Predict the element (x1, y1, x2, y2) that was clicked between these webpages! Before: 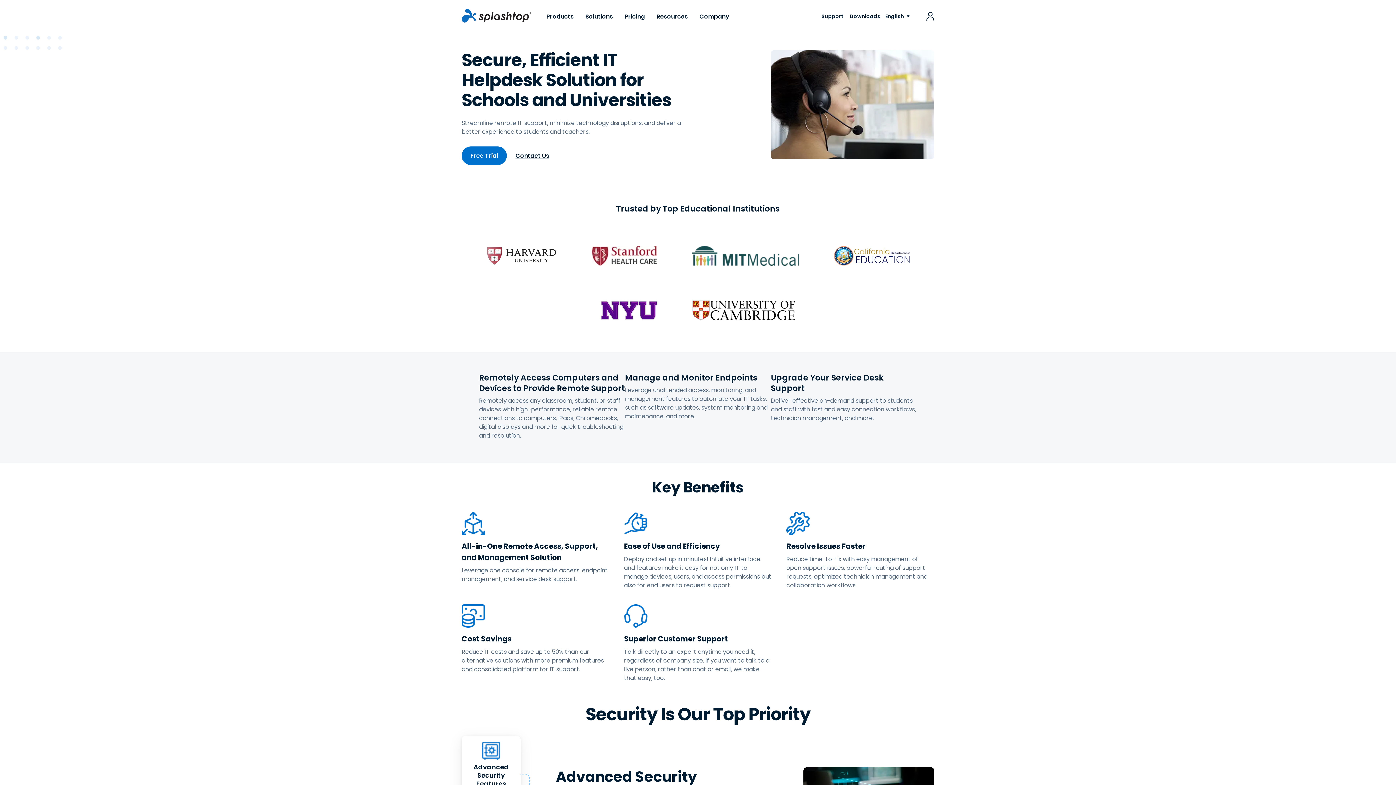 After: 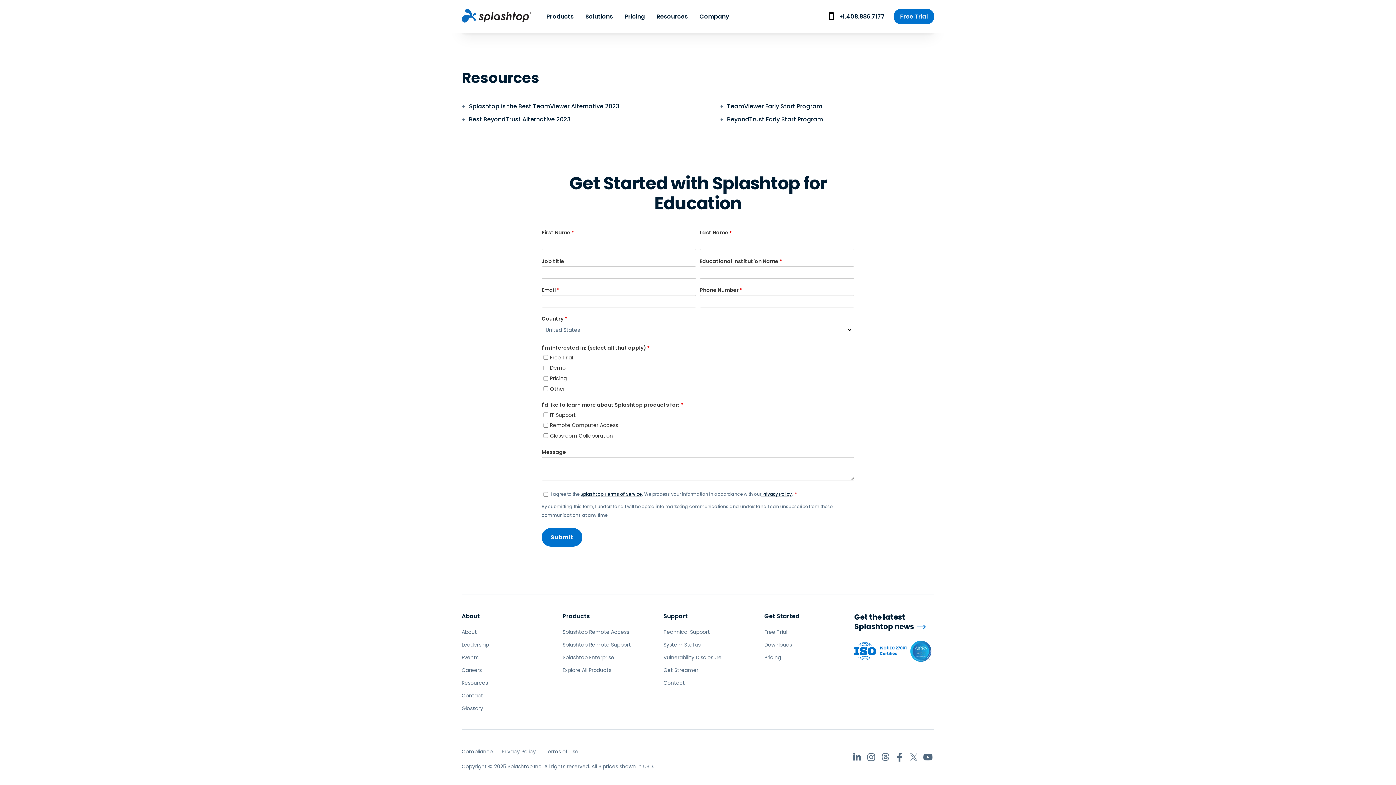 Action: label: Secure, Efficient IT Helpdesk Solution for Schools and Universities — Contact Us bbox: (515, 152, 549, 159)